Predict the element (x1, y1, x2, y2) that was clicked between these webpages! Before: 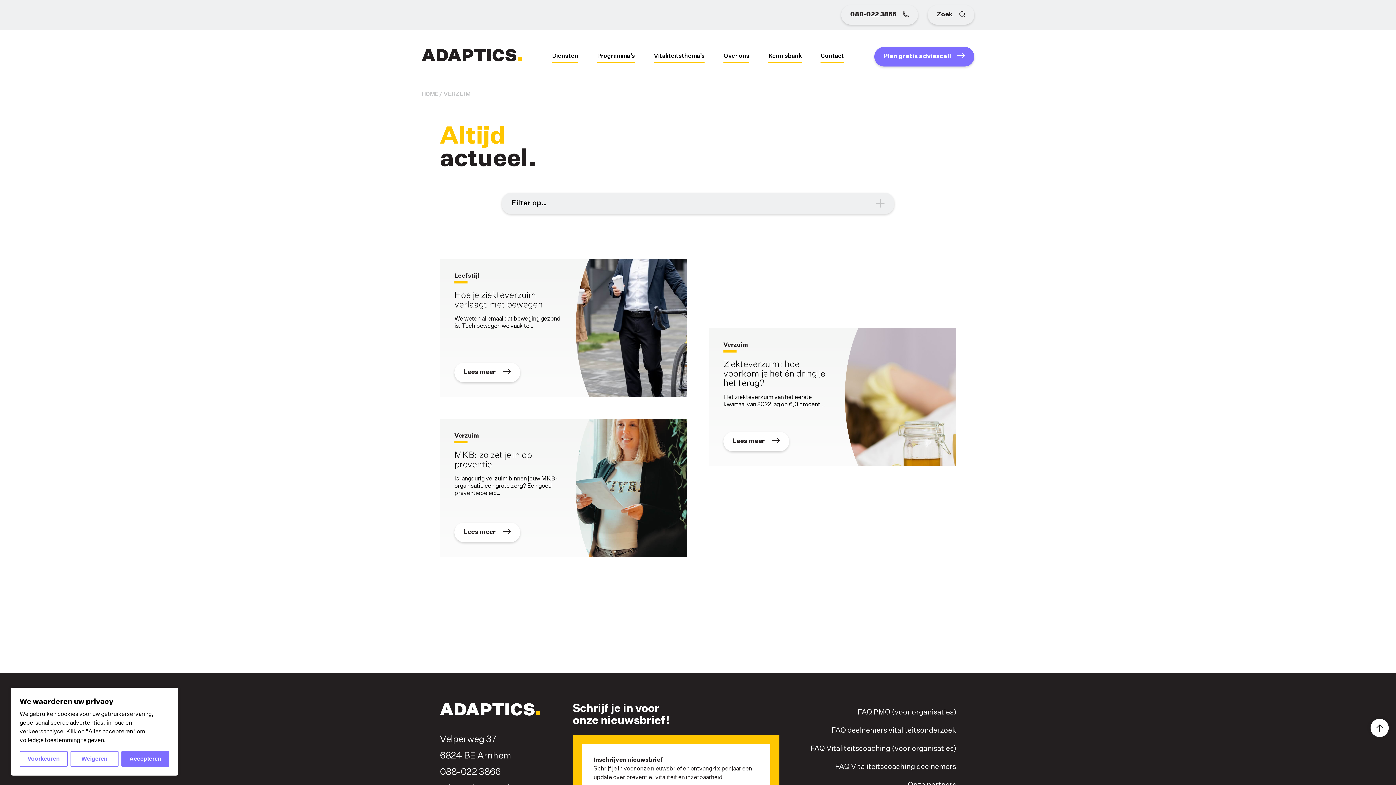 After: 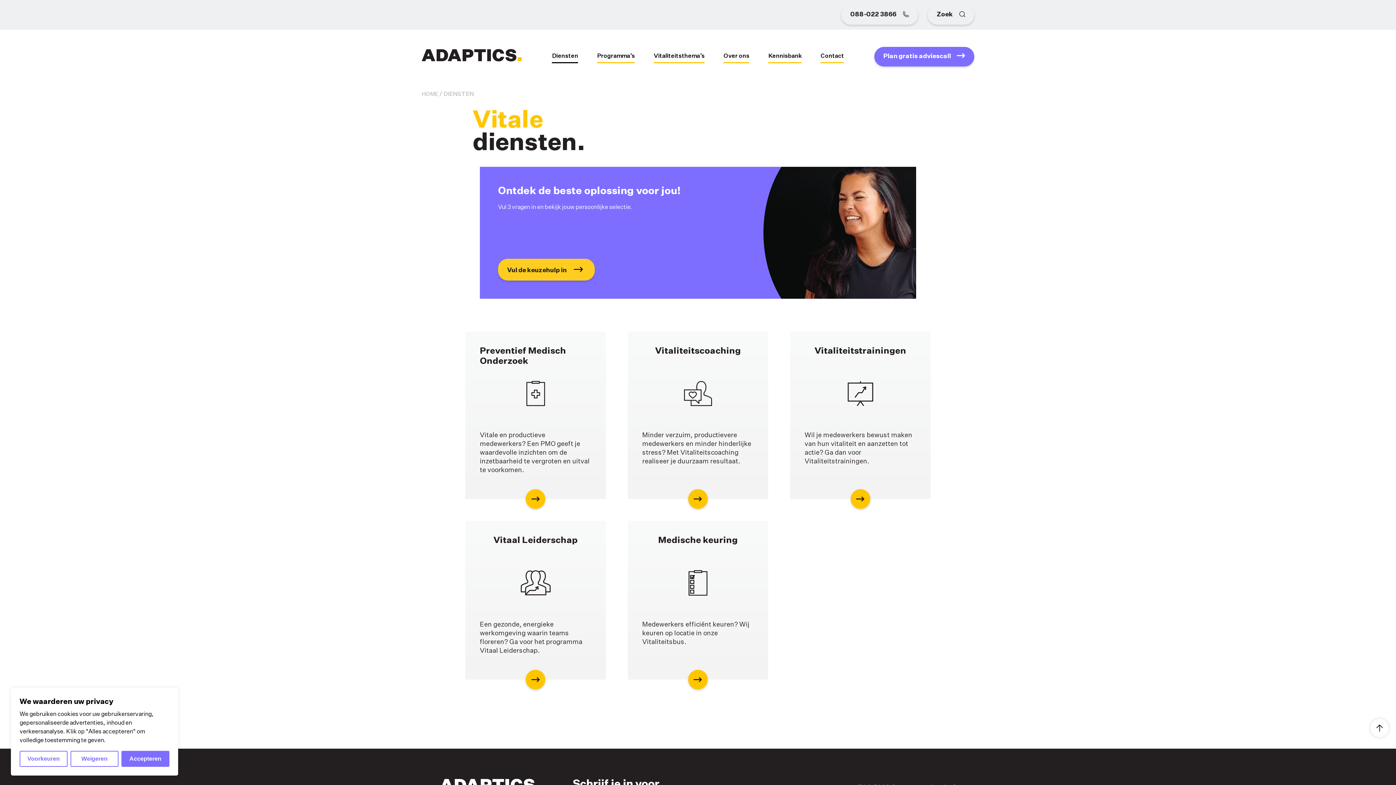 Action: label: Diensten bbox: (552, 52, 578, 61)